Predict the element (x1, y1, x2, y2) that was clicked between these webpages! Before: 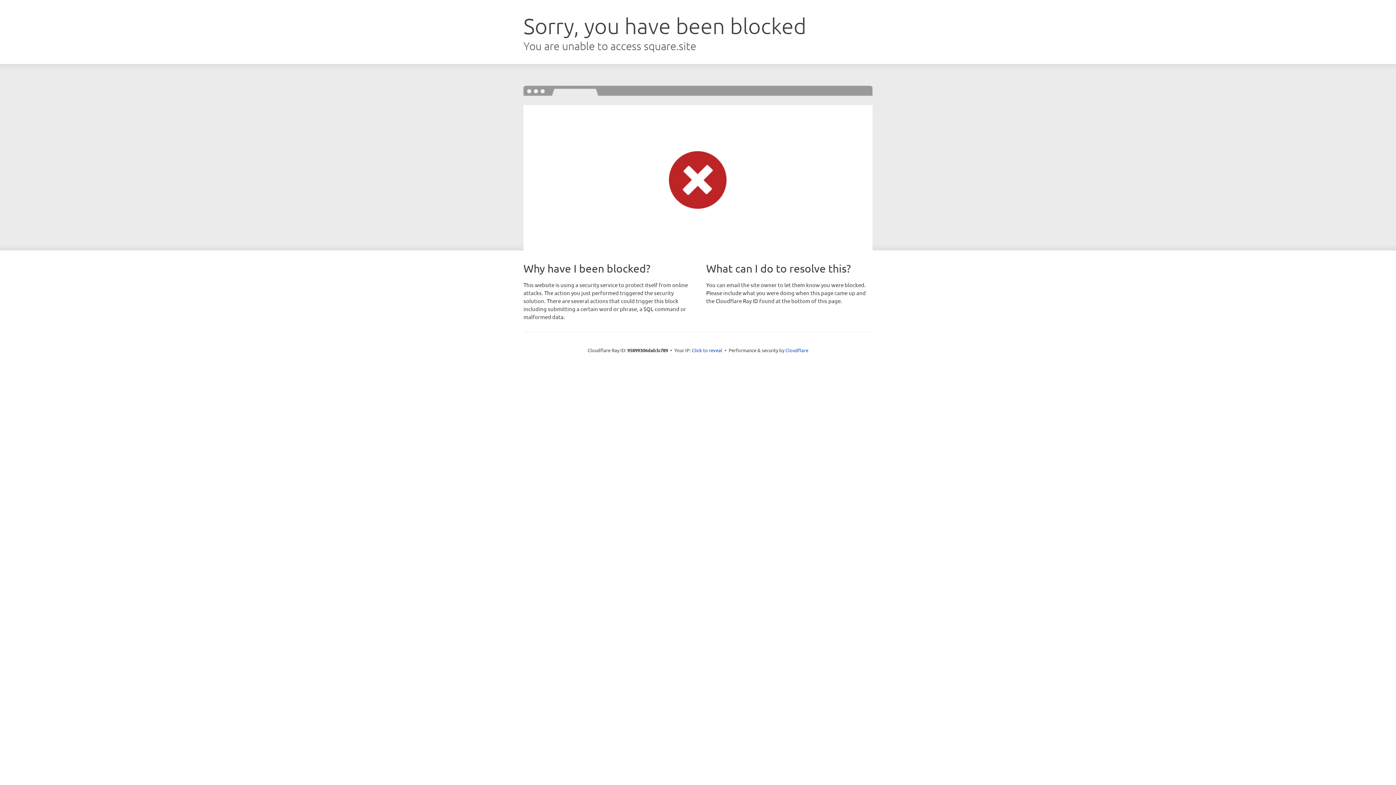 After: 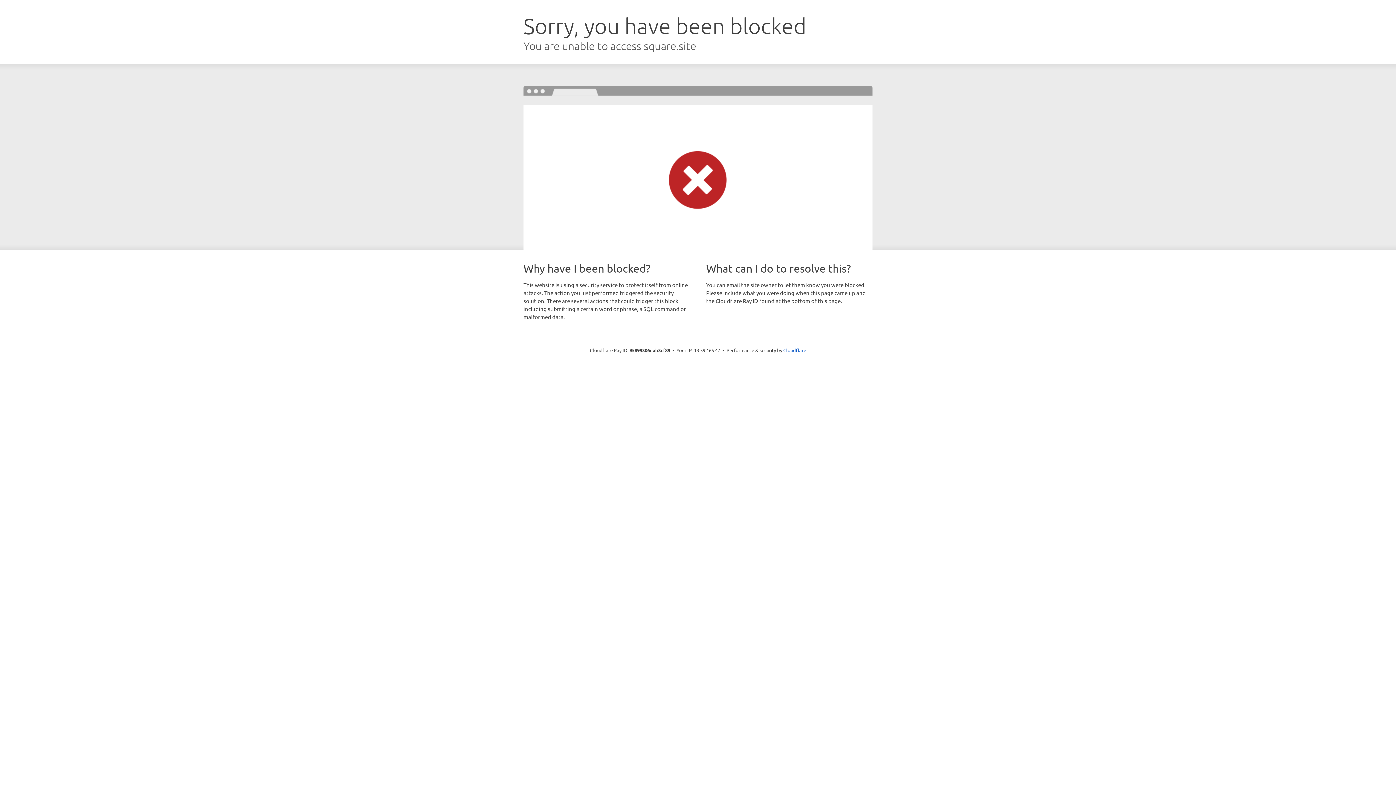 Action: label: Click to reveal bbox: (692, 346, 722, 353)